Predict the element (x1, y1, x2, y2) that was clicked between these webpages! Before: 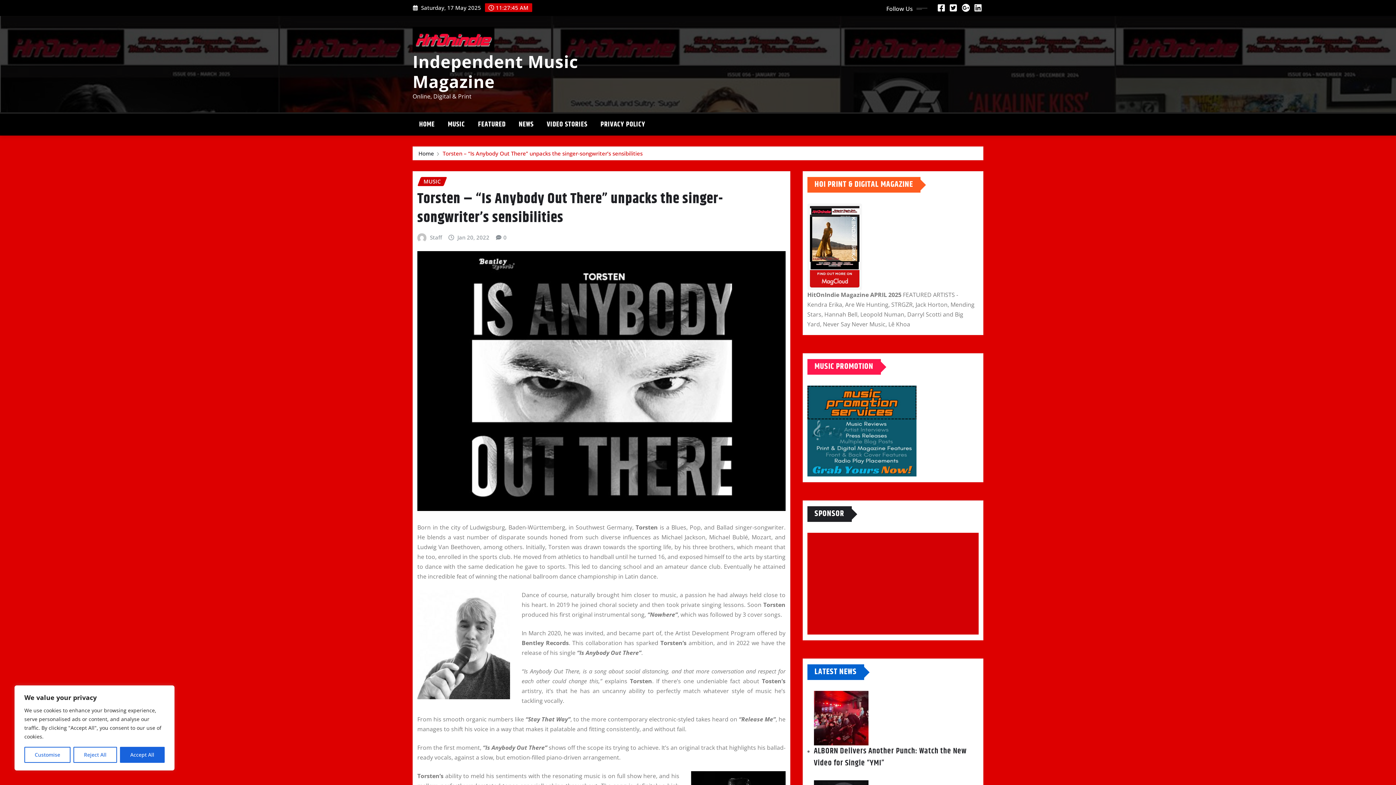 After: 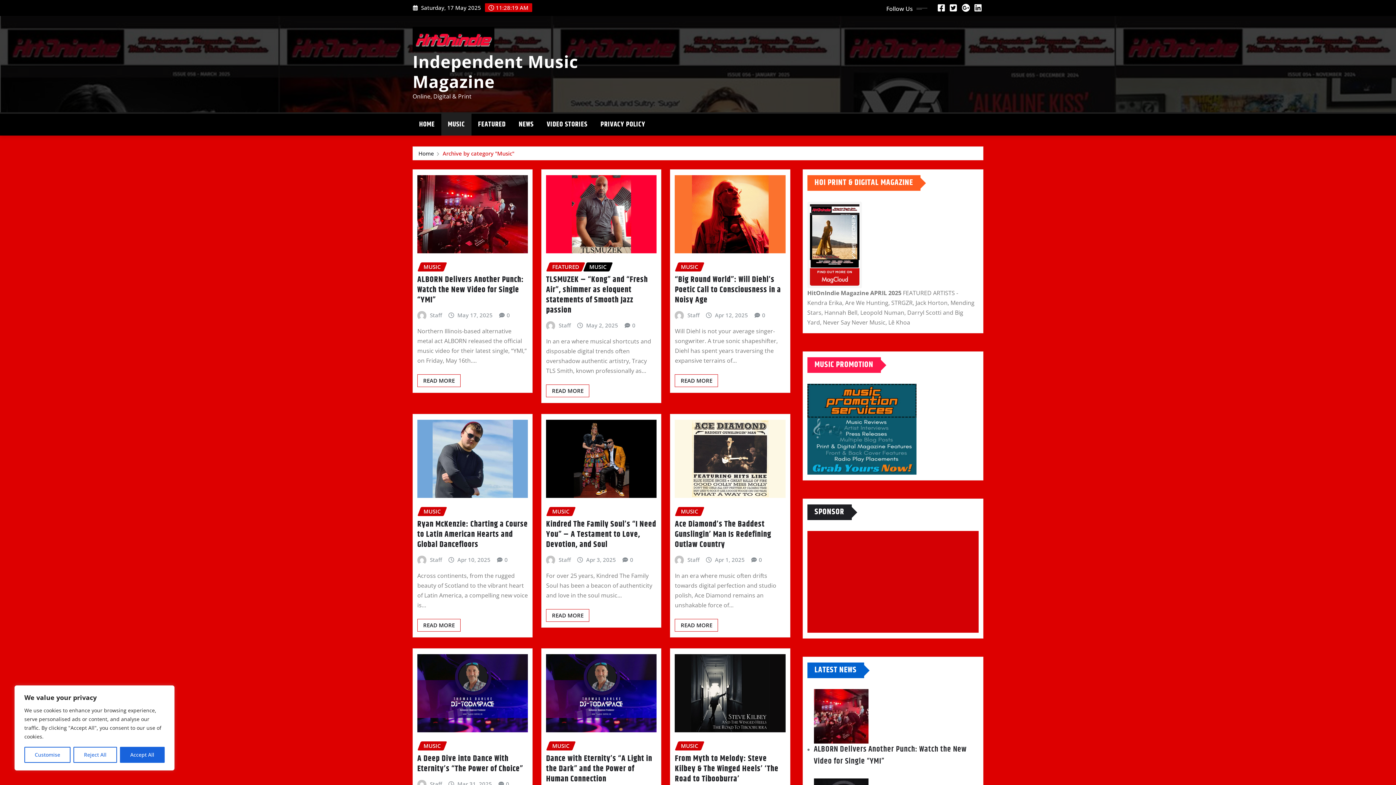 Action: bbox: (417, 177, 447, 186) label: MUSIC